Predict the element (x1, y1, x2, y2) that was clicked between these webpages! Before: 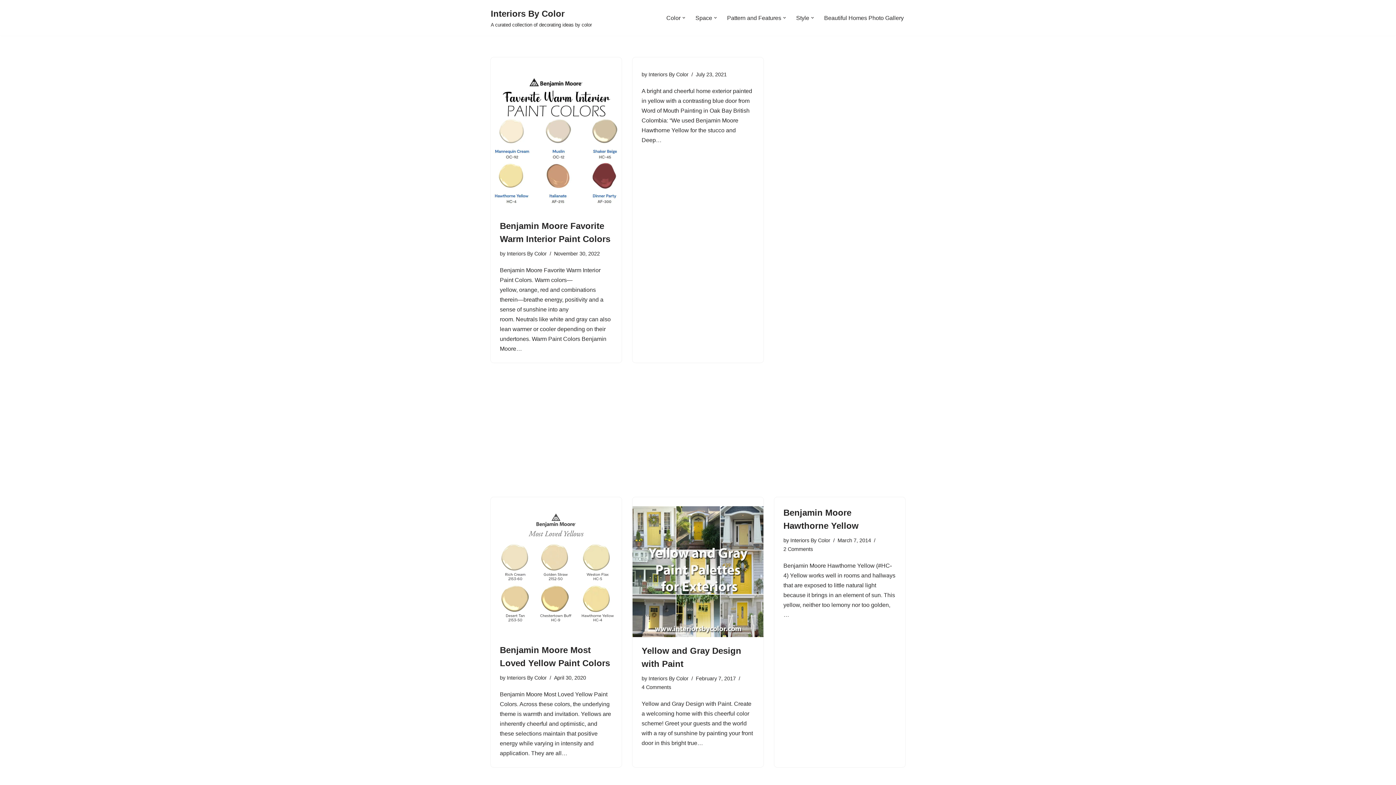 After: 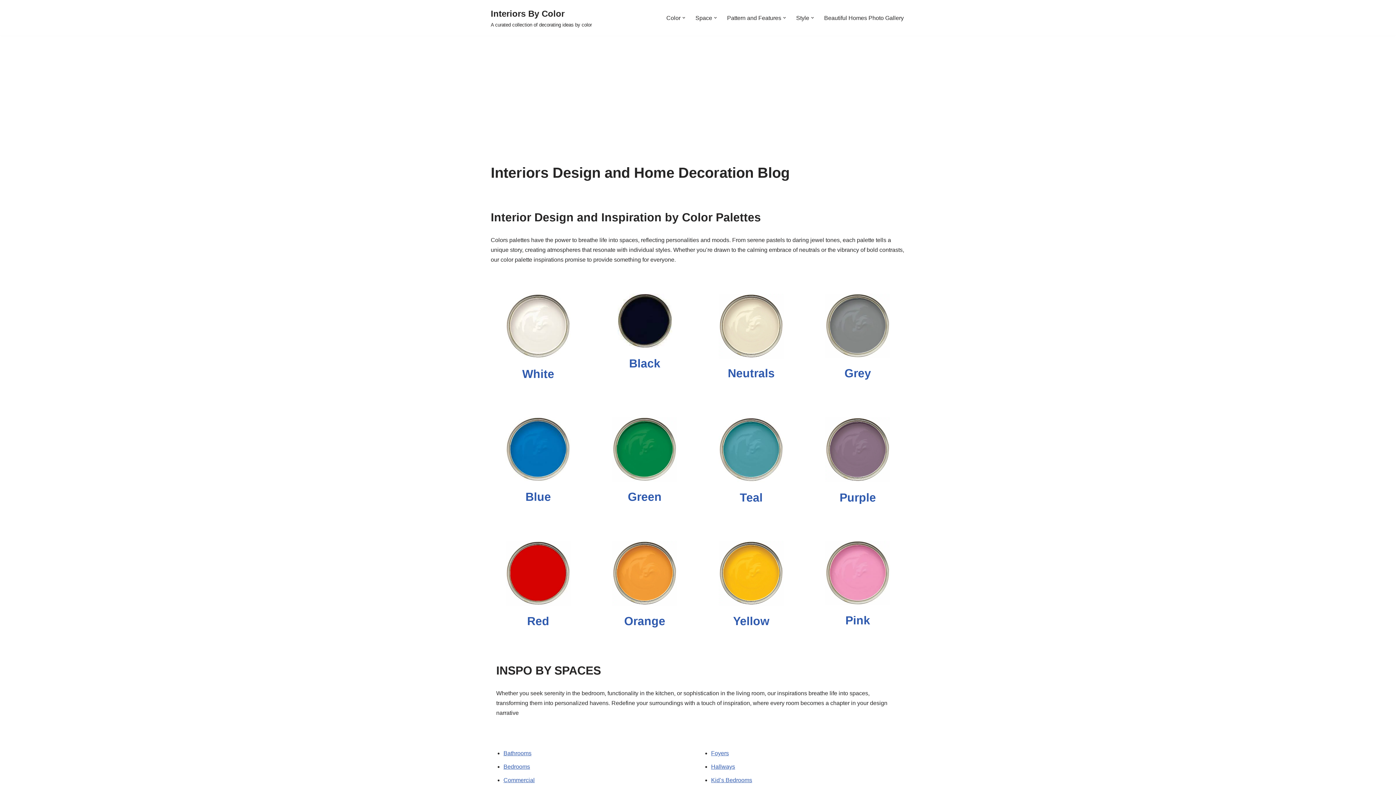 Action: bbox: (490, 6, 592, 29) label: Interiors By Color A curated collection of decorating ideas by color